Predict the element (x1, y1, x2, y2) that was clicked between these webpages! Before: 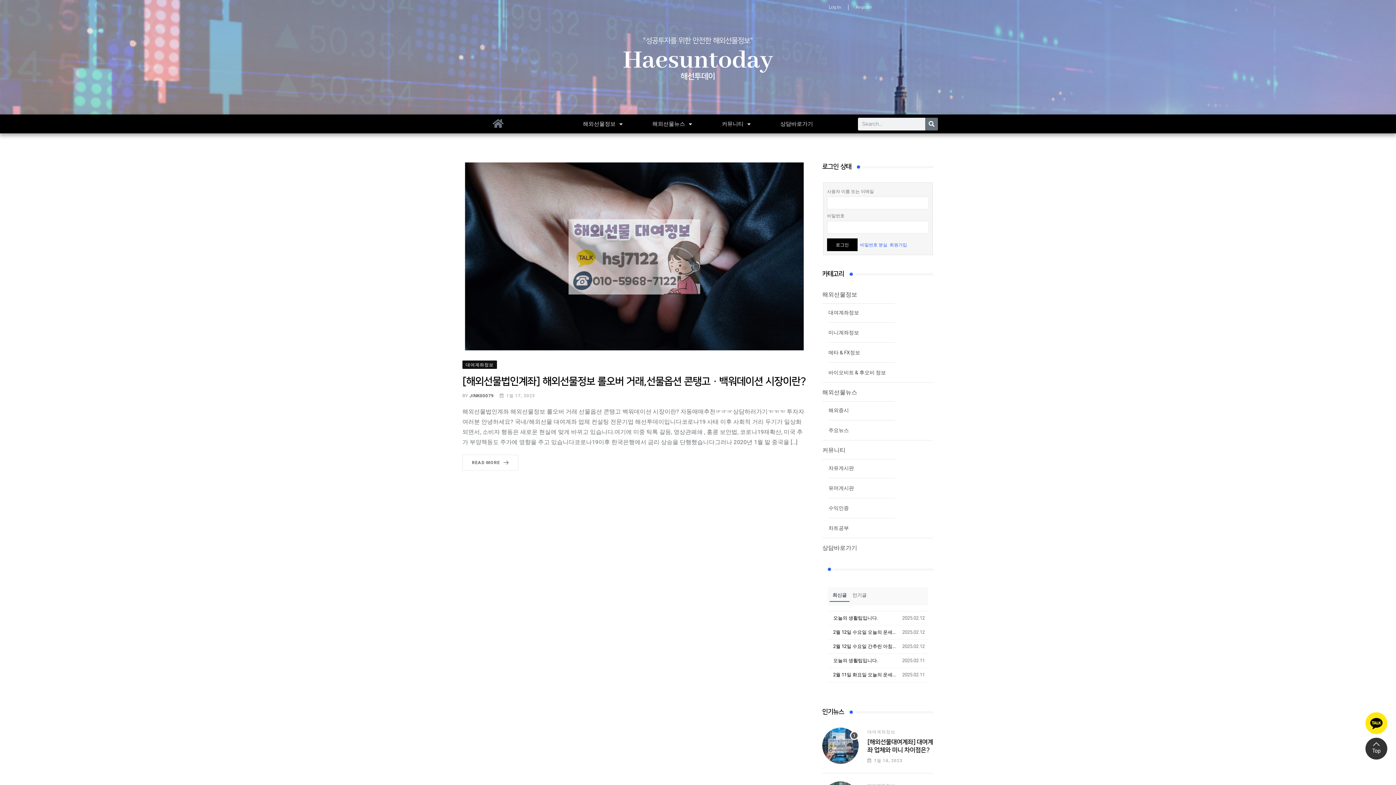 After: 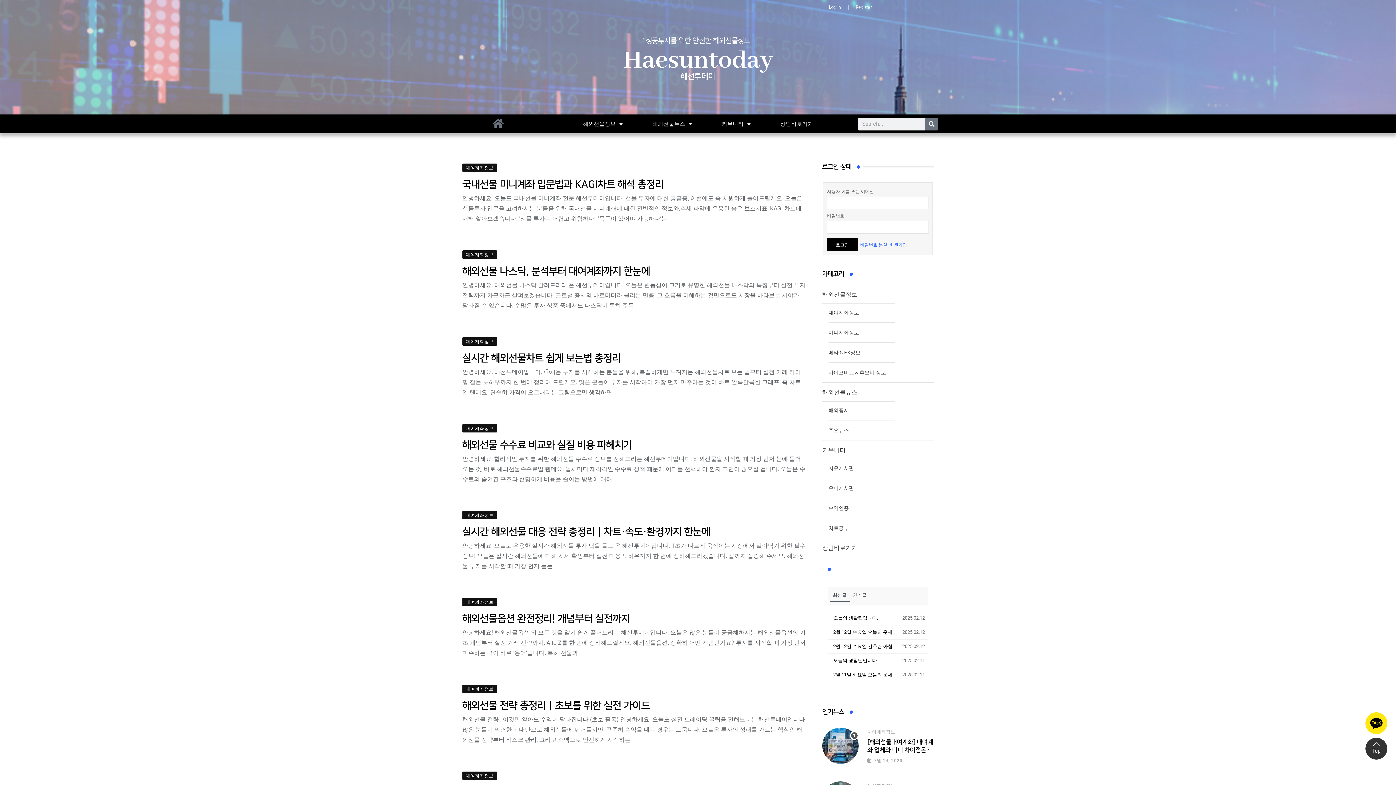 Action: bbox: (925, 117, 938, 130) label: Search